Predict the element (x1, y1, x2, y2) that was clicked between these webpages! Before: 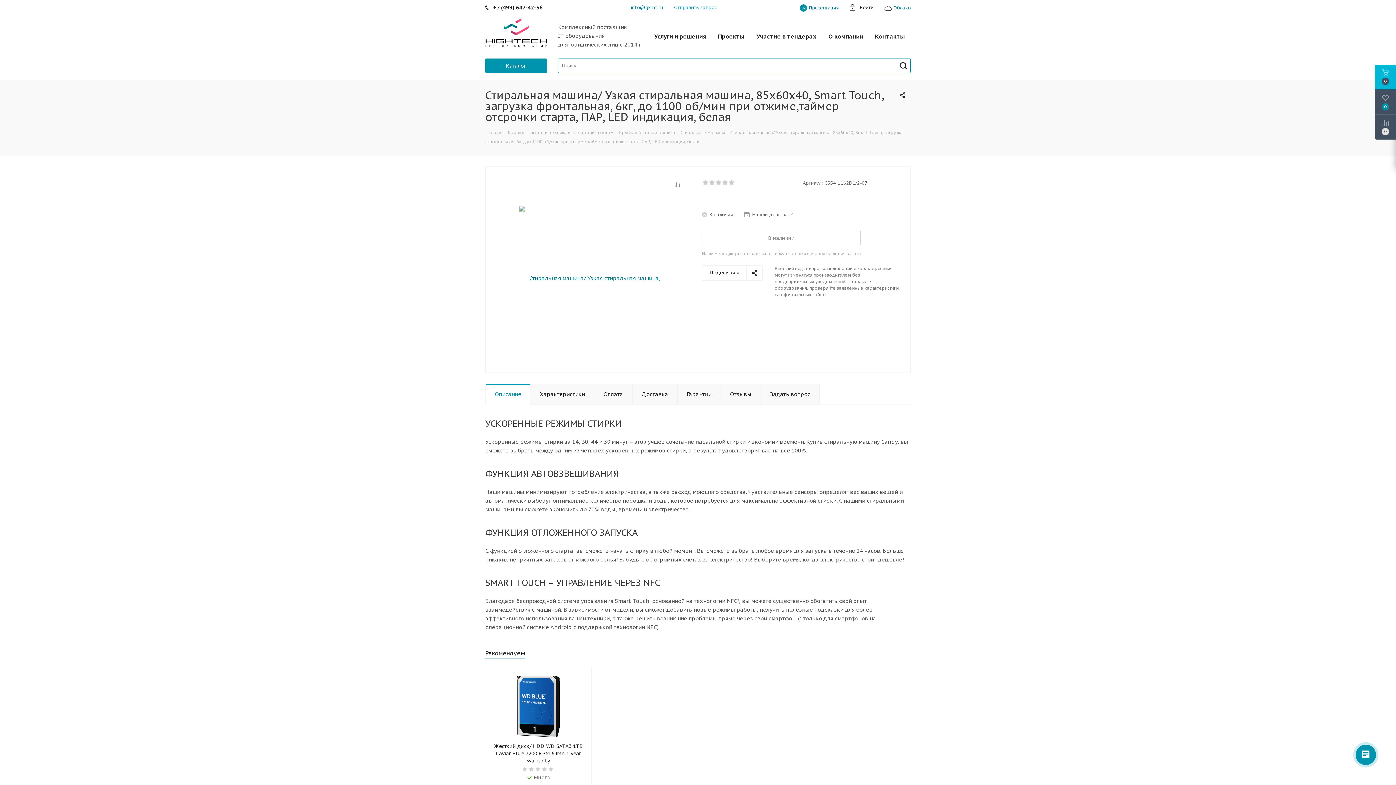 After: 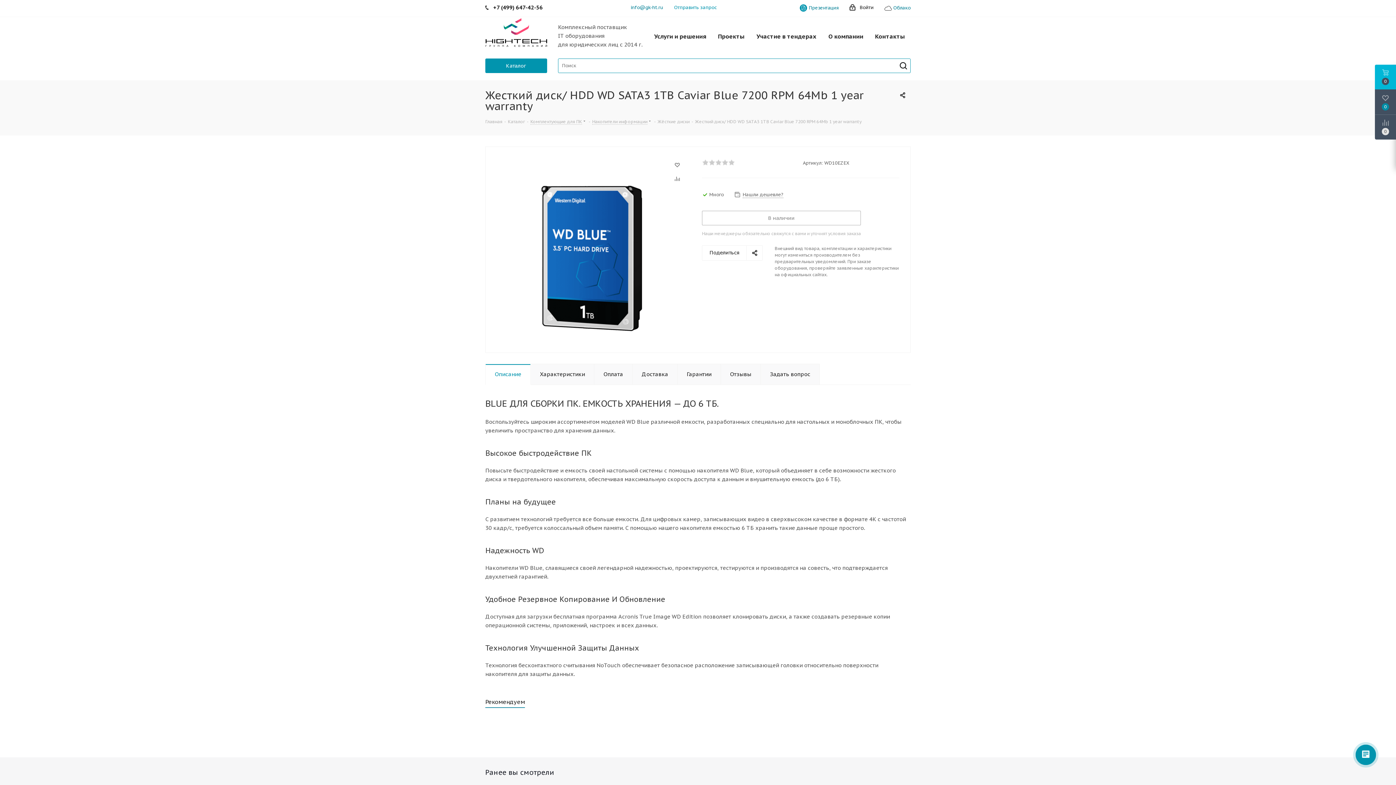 Action: label: Жесткий диск/ HDD WD SATA3 1TB Caviar Blue 7200 RPM 64Mb 1 year warranty bbox: (492, 742, 584, 764)